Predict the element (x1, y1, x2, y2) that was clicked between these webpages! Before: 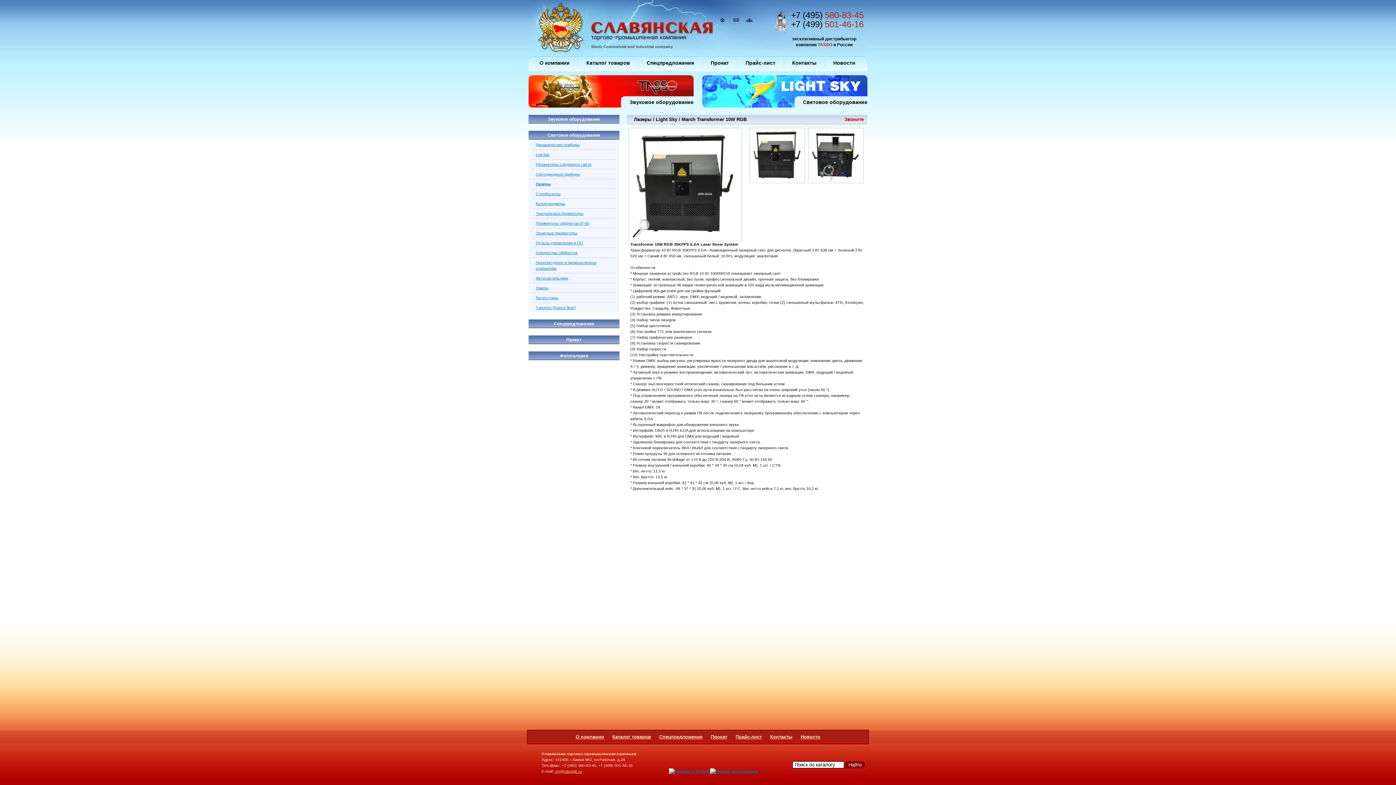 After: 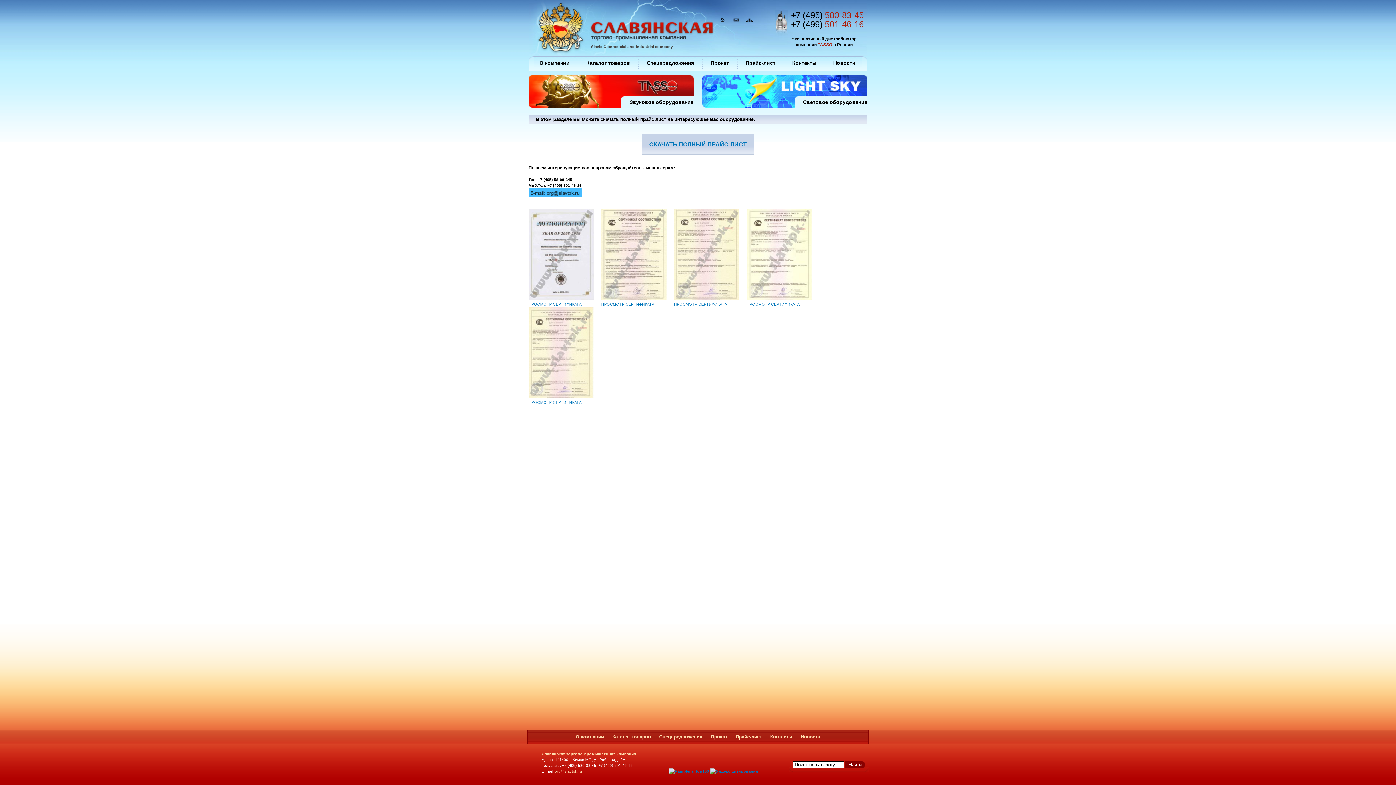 Action: bbox: (745, 60, 775, 65) label: Прайс-лист